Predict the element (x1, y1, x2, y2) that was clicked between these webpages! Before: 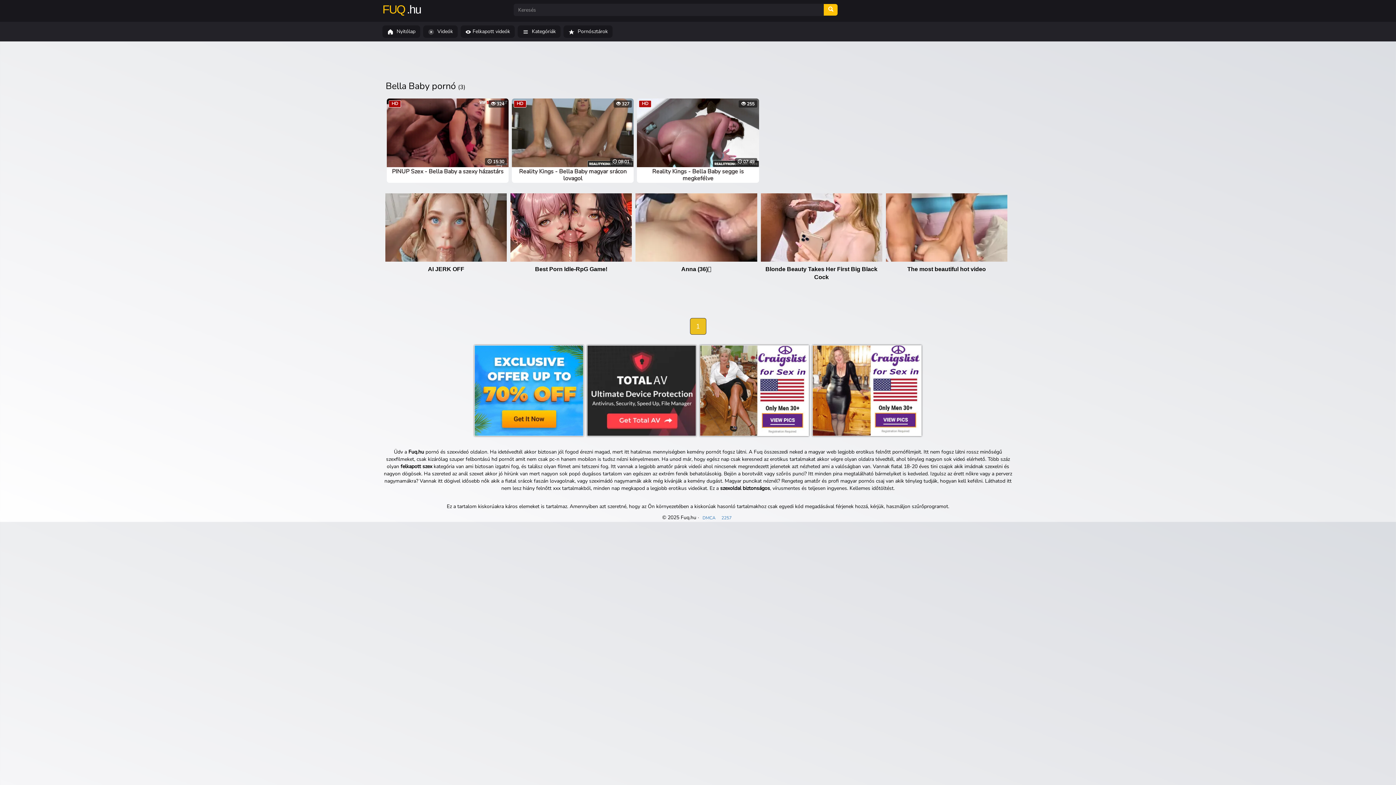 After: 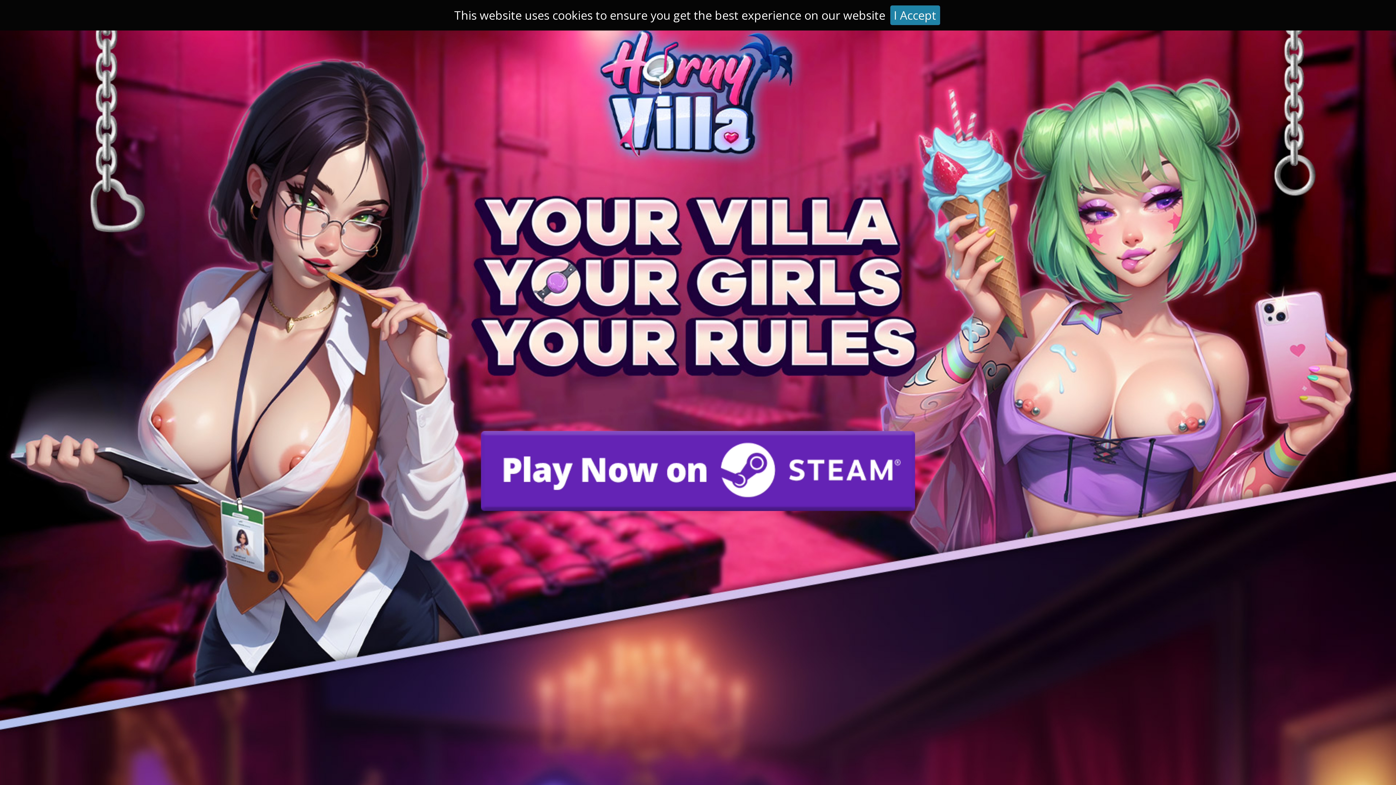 Action: label: FUQ .hu bbox: (380, 0, 423, 18)